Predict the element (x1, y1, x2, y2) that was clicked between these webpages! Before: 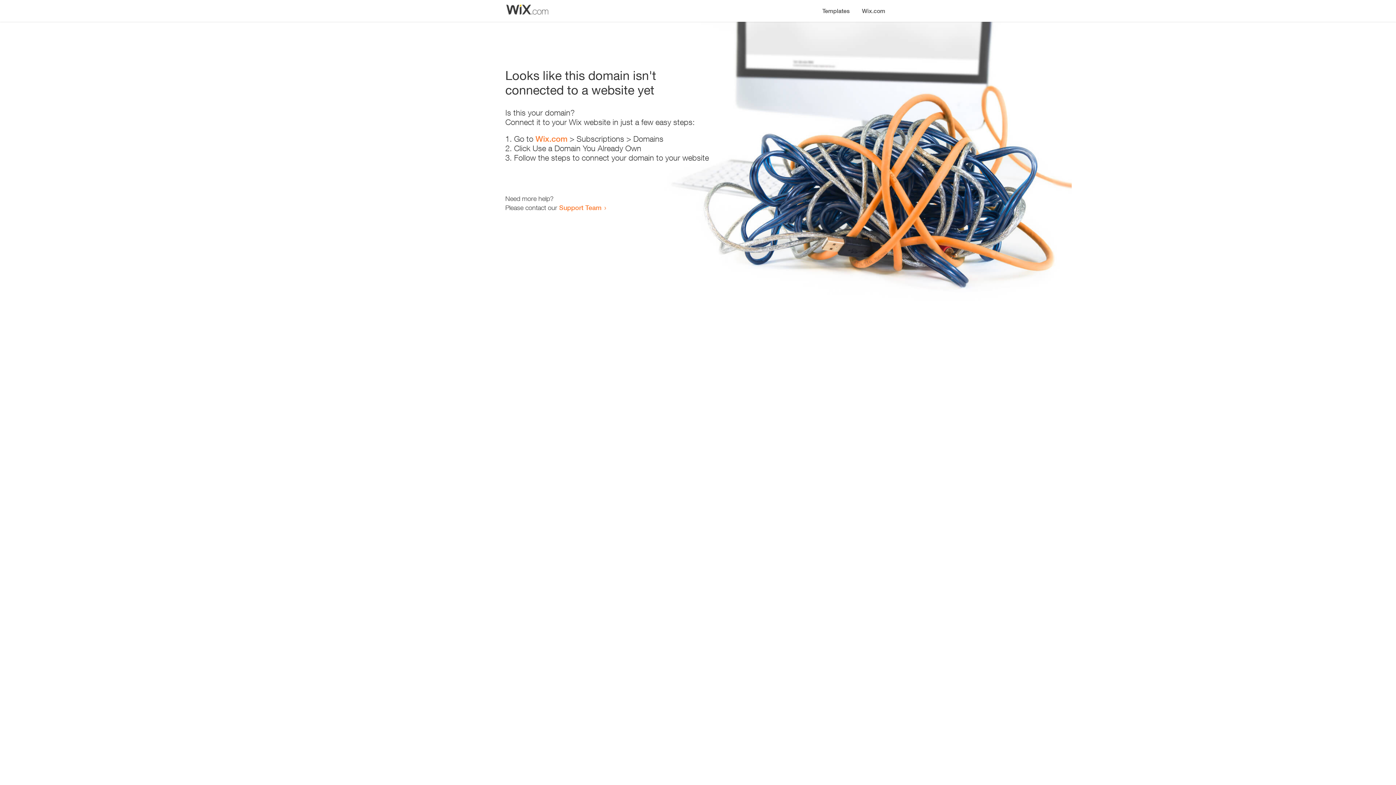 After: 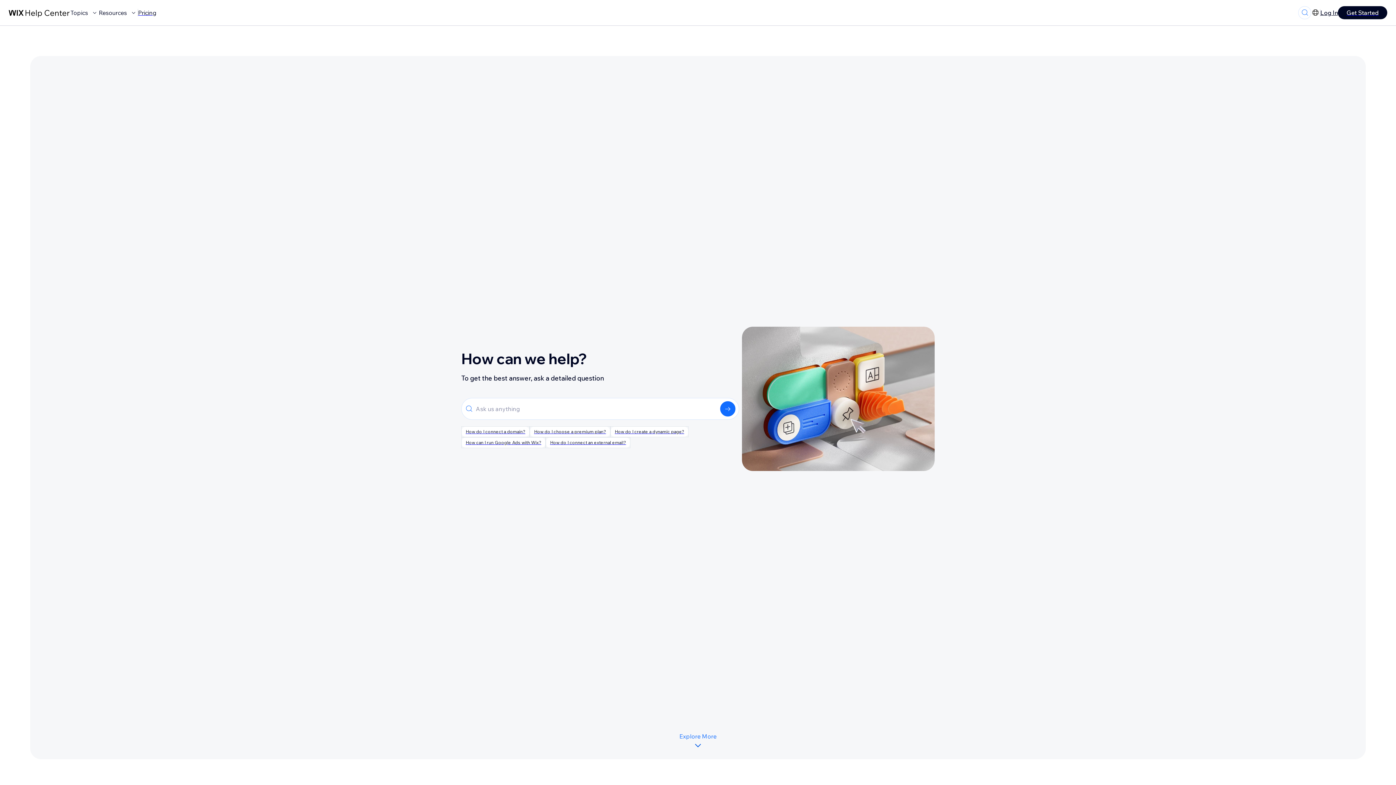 Action: label: Support Team bbox: (559, 203, 601, 211)